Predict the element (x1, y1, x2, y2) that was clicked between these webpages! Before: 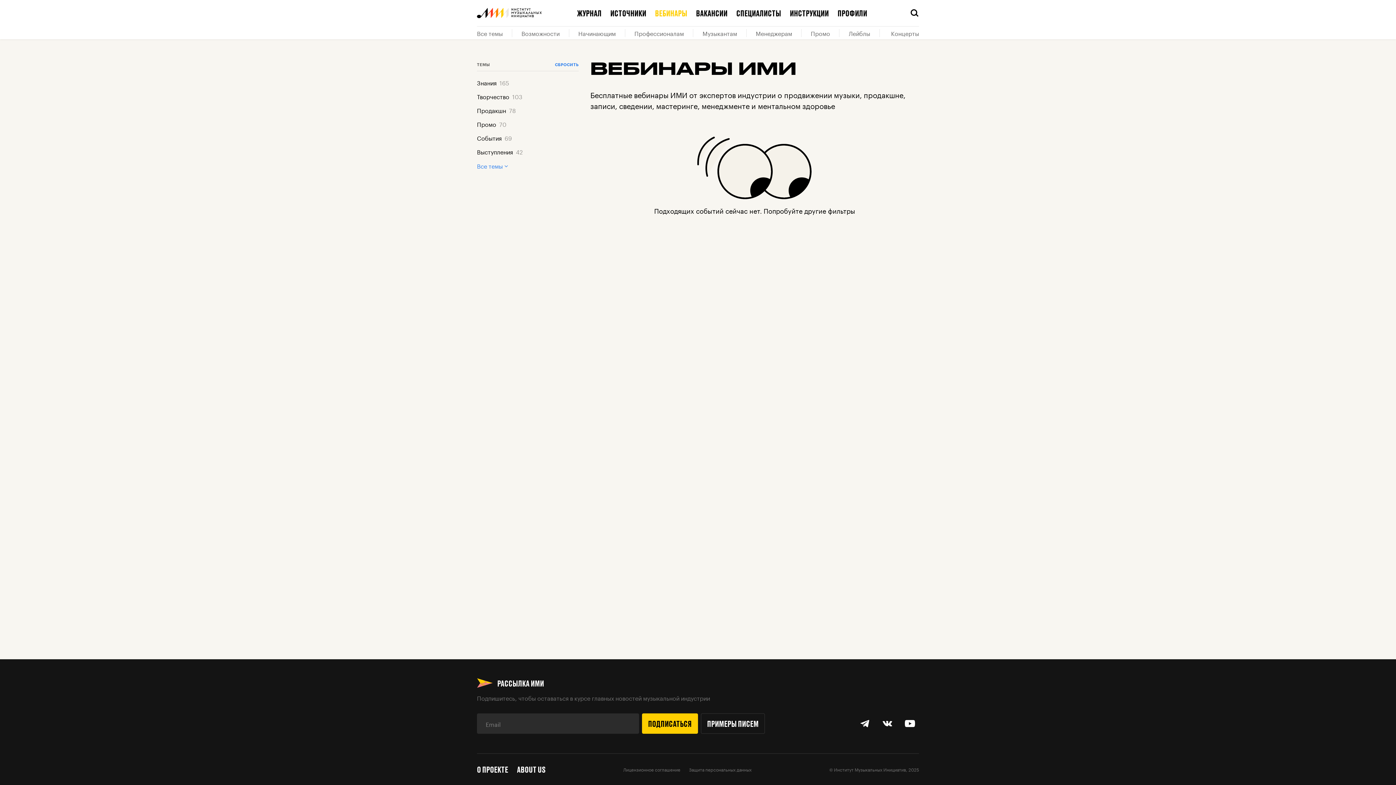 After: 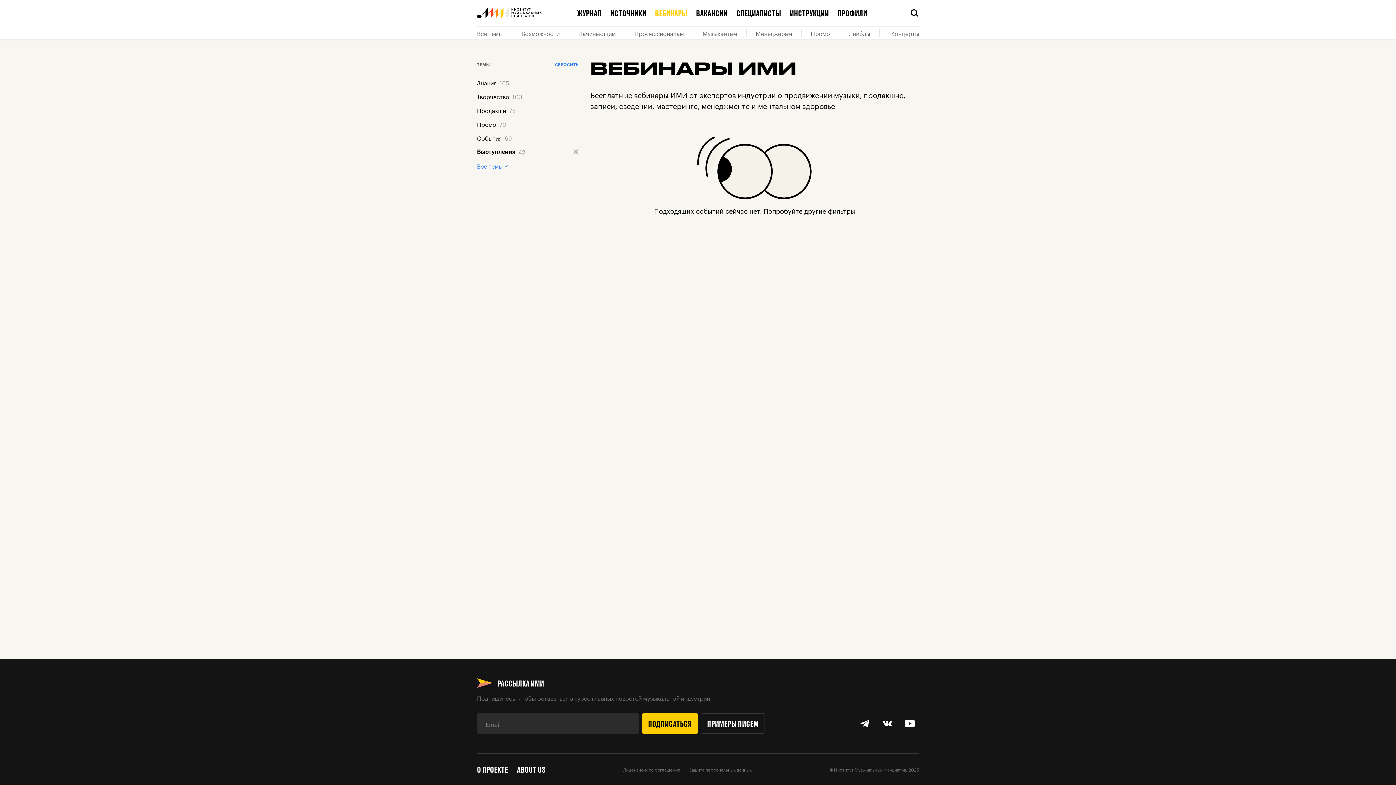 Action: label: Выступления
42 bbox: (477, 144, 578, 158)